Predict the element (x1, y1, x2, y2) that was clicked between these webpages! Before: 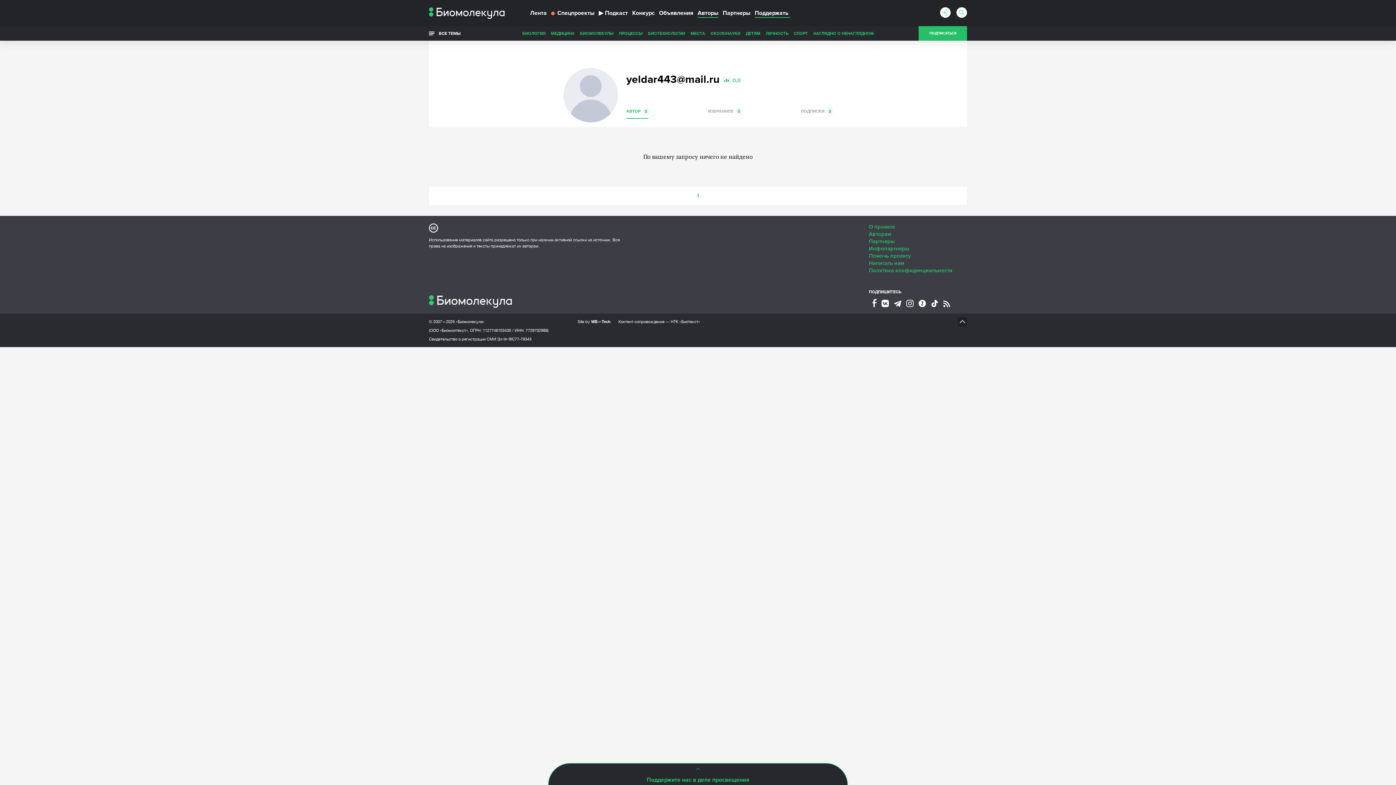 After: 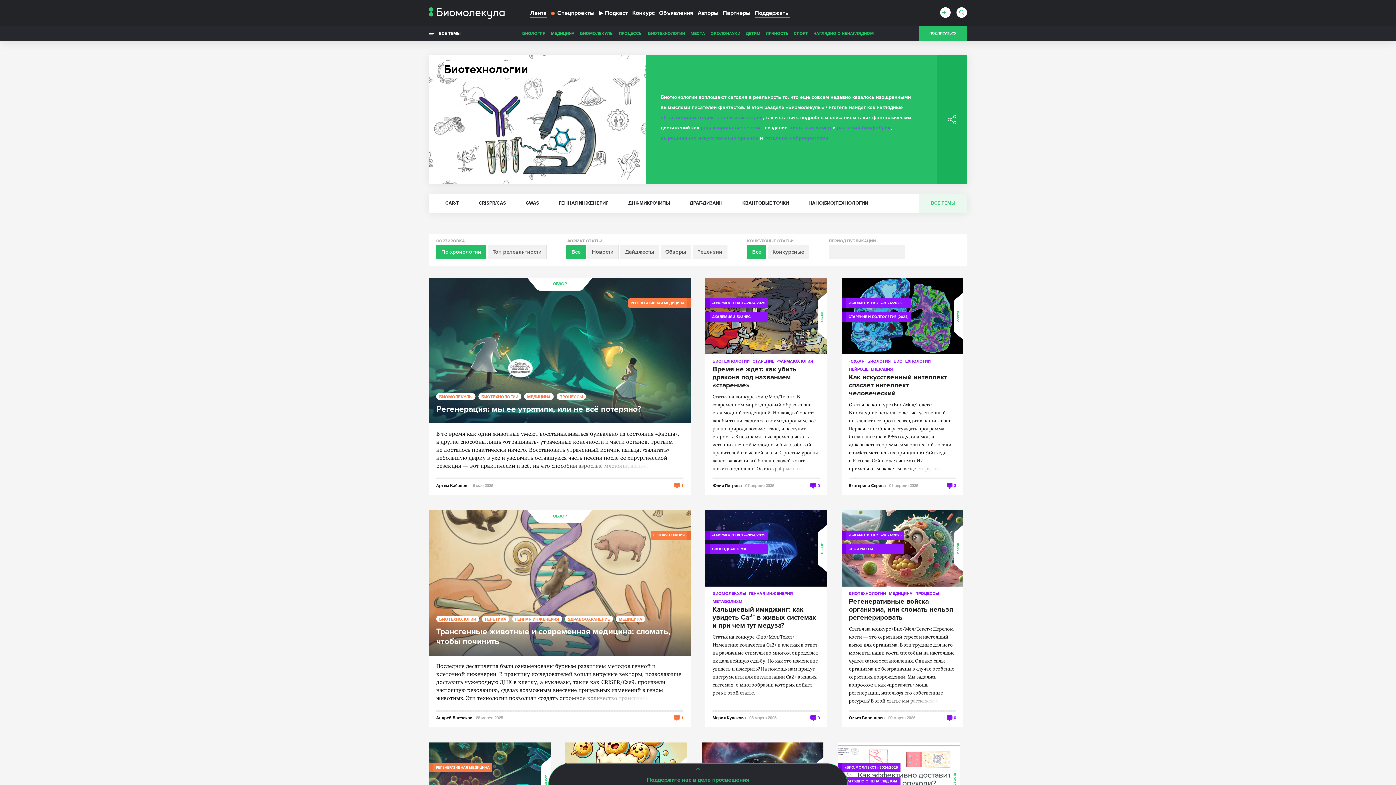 Action: label: БИОТЕХНОЛОГИИ bbox: (648, 26, 685, 40)